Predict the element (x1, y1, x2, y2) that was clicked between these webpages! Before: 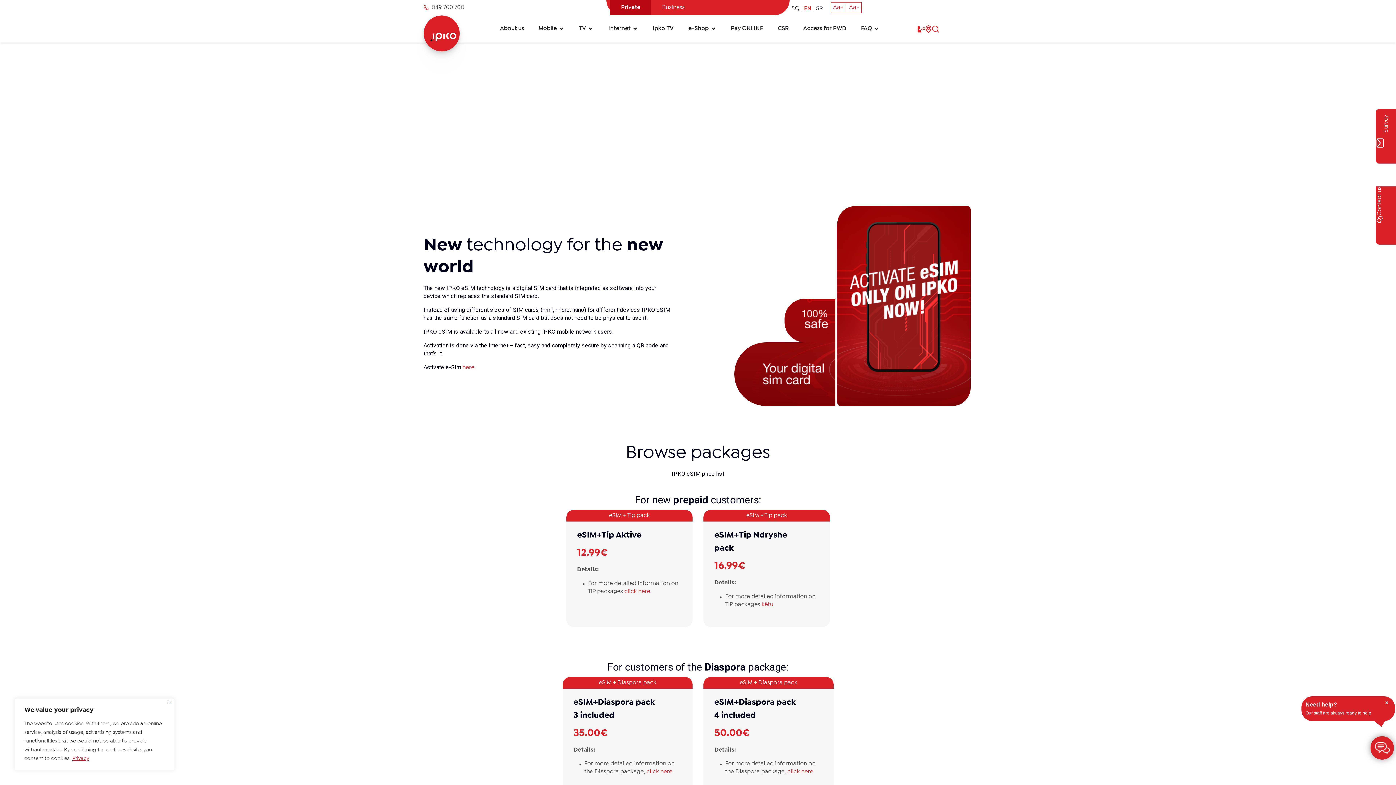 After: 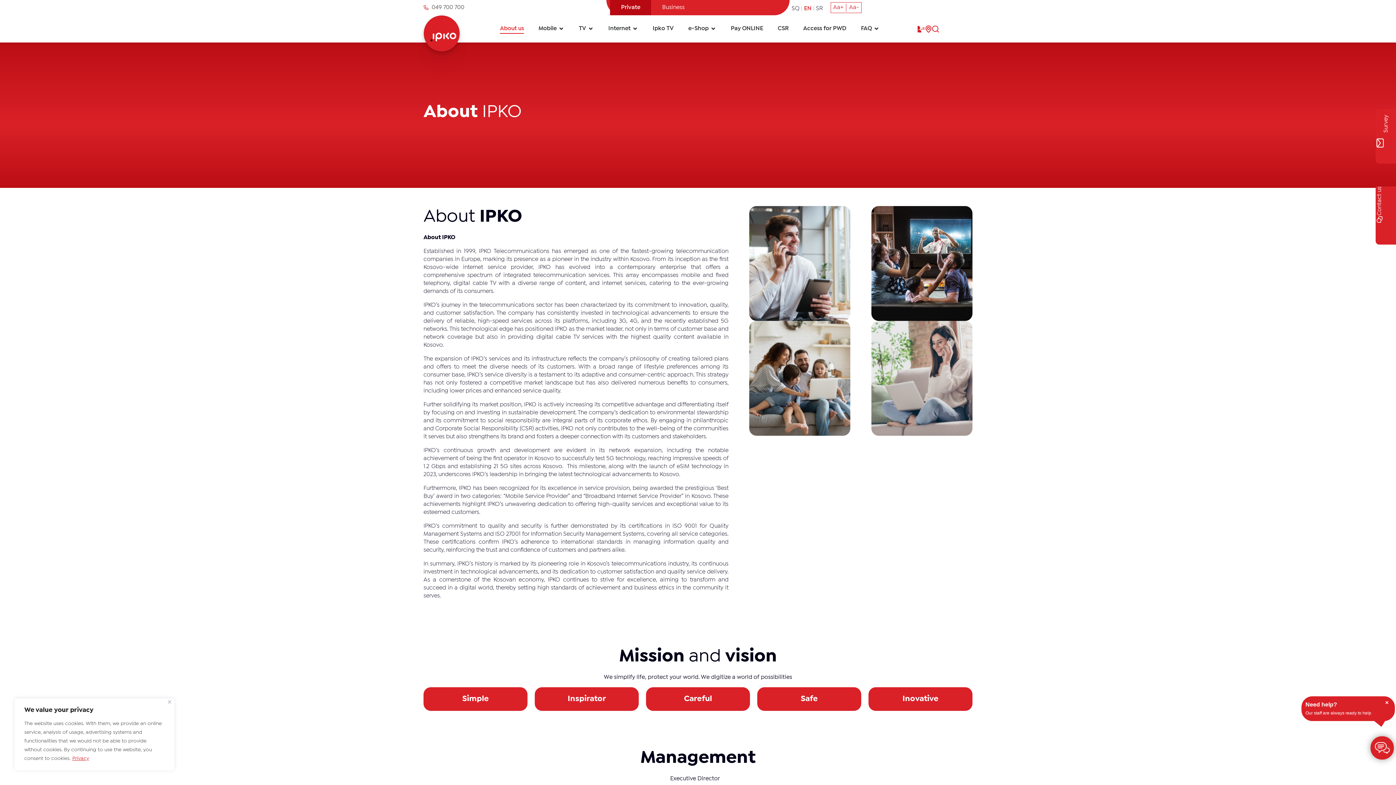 Action: label: About us bbox: (500, 24, 524, 32)